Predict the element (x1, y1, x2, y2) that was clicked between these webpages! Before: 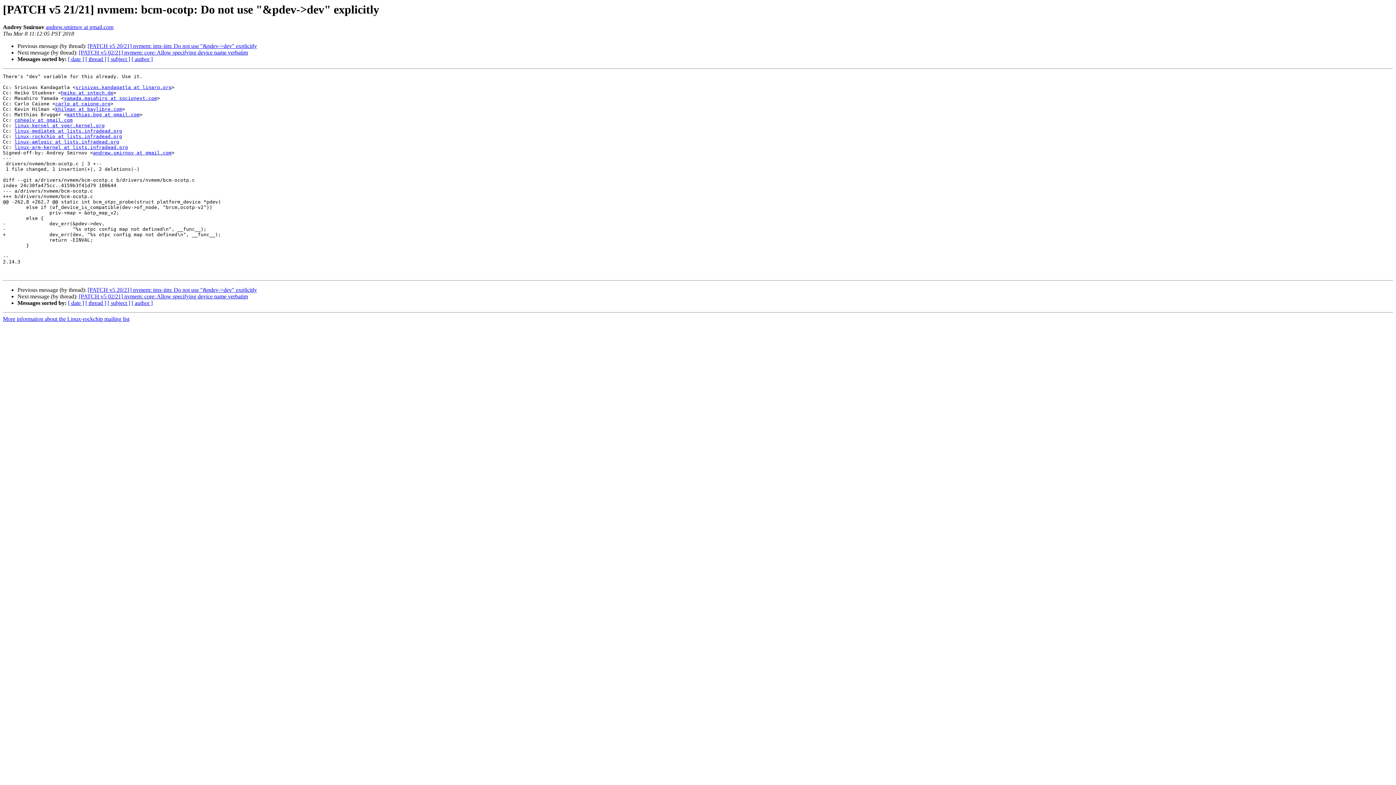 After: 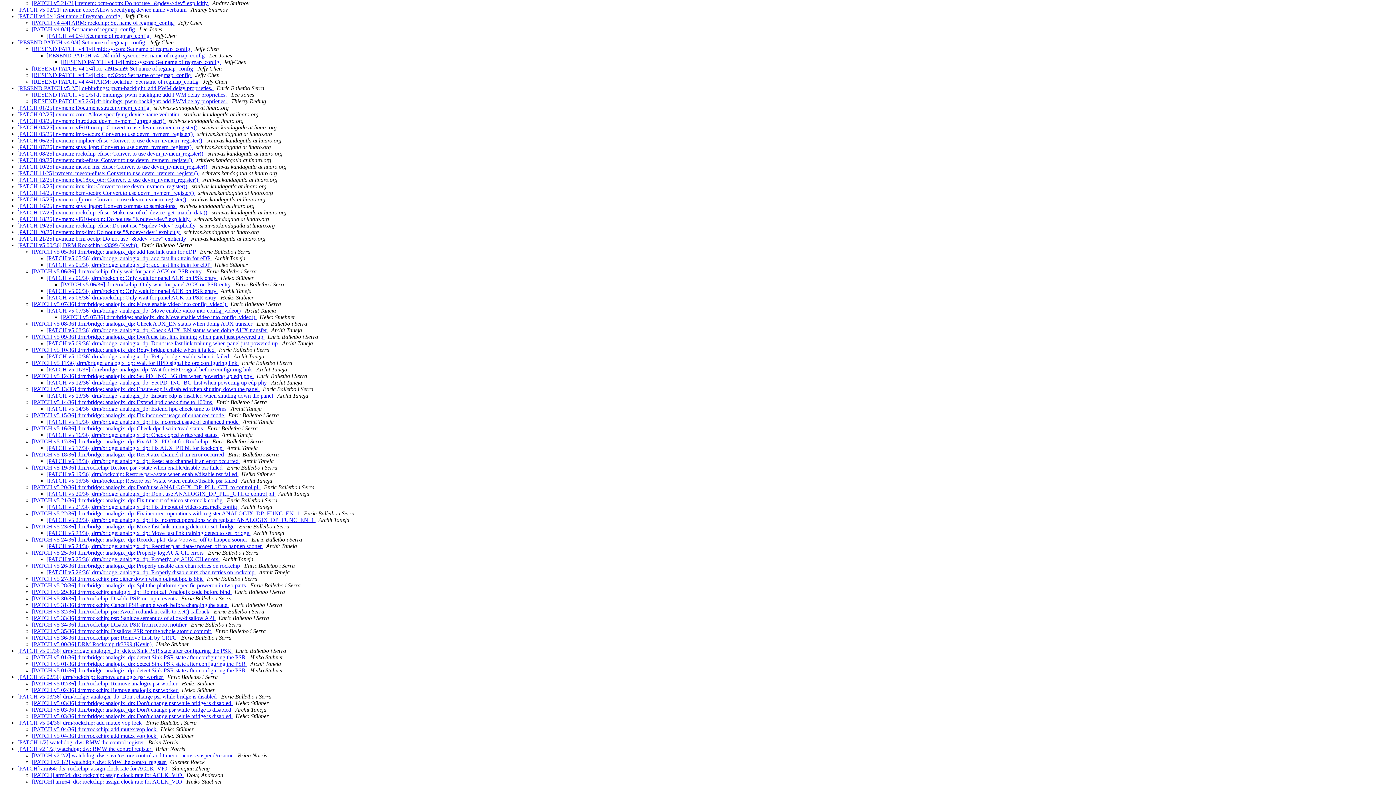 Action: label: [ thread ] bbox: (85, 300, 106, 306)